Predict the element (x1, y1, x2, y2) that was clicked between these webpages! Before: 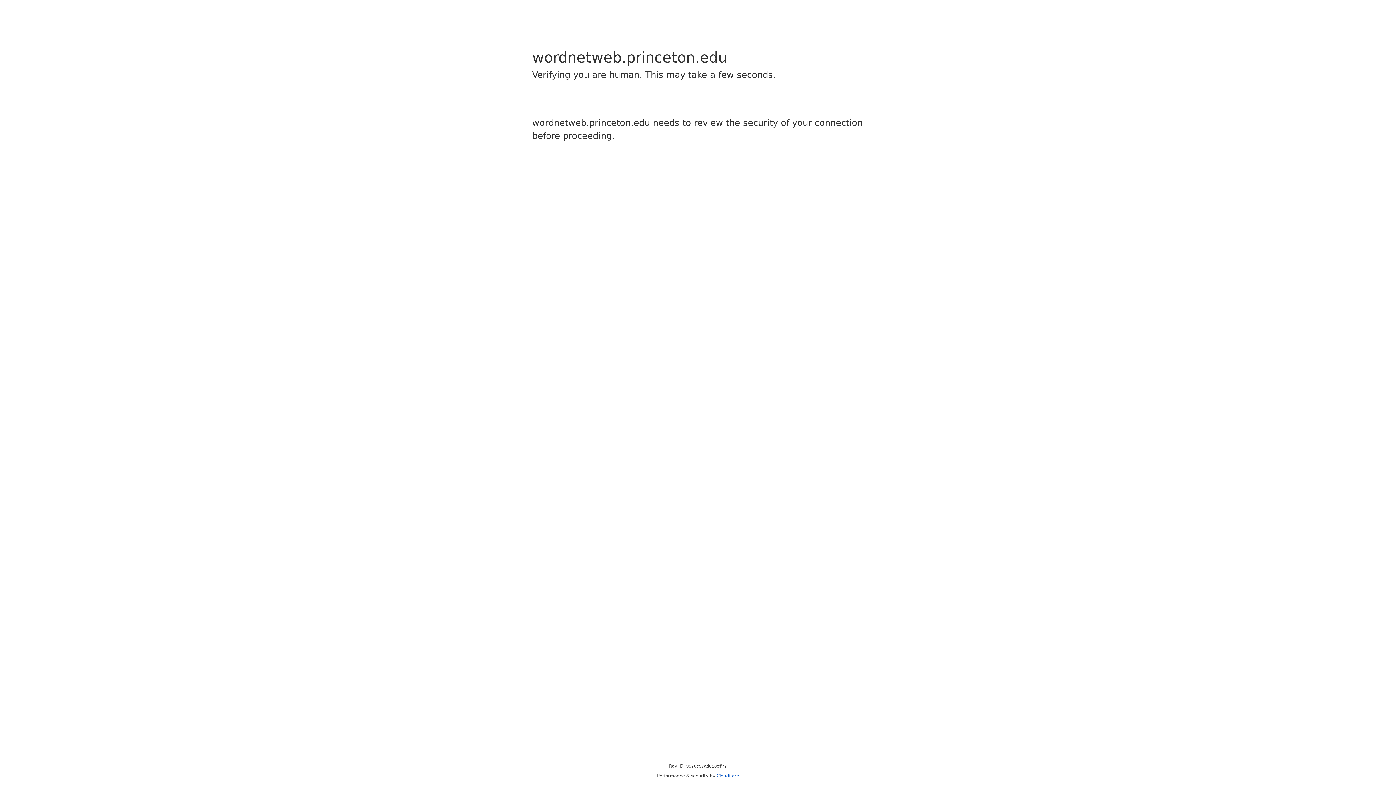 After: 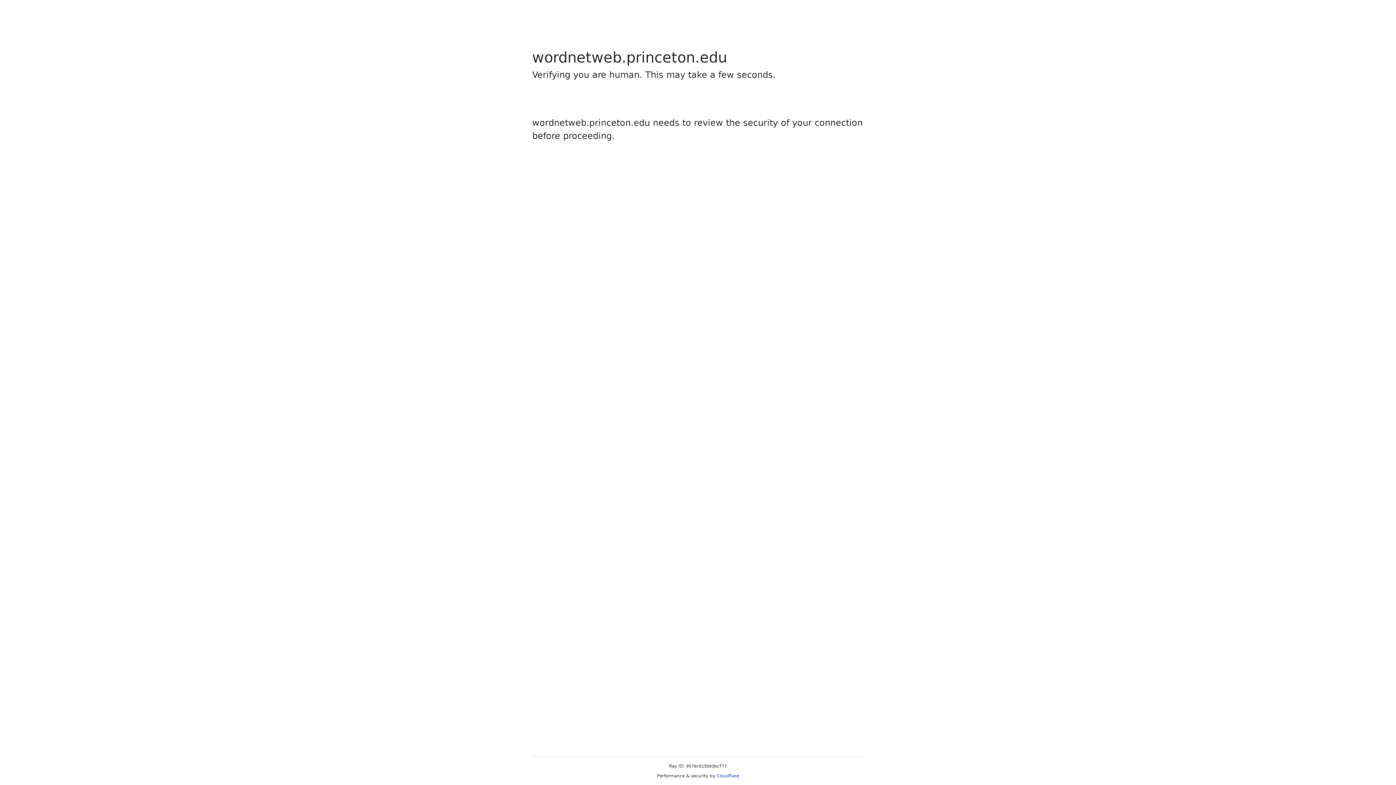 Action: label: Cloudflare bbox: (716, 773, 739, 778)